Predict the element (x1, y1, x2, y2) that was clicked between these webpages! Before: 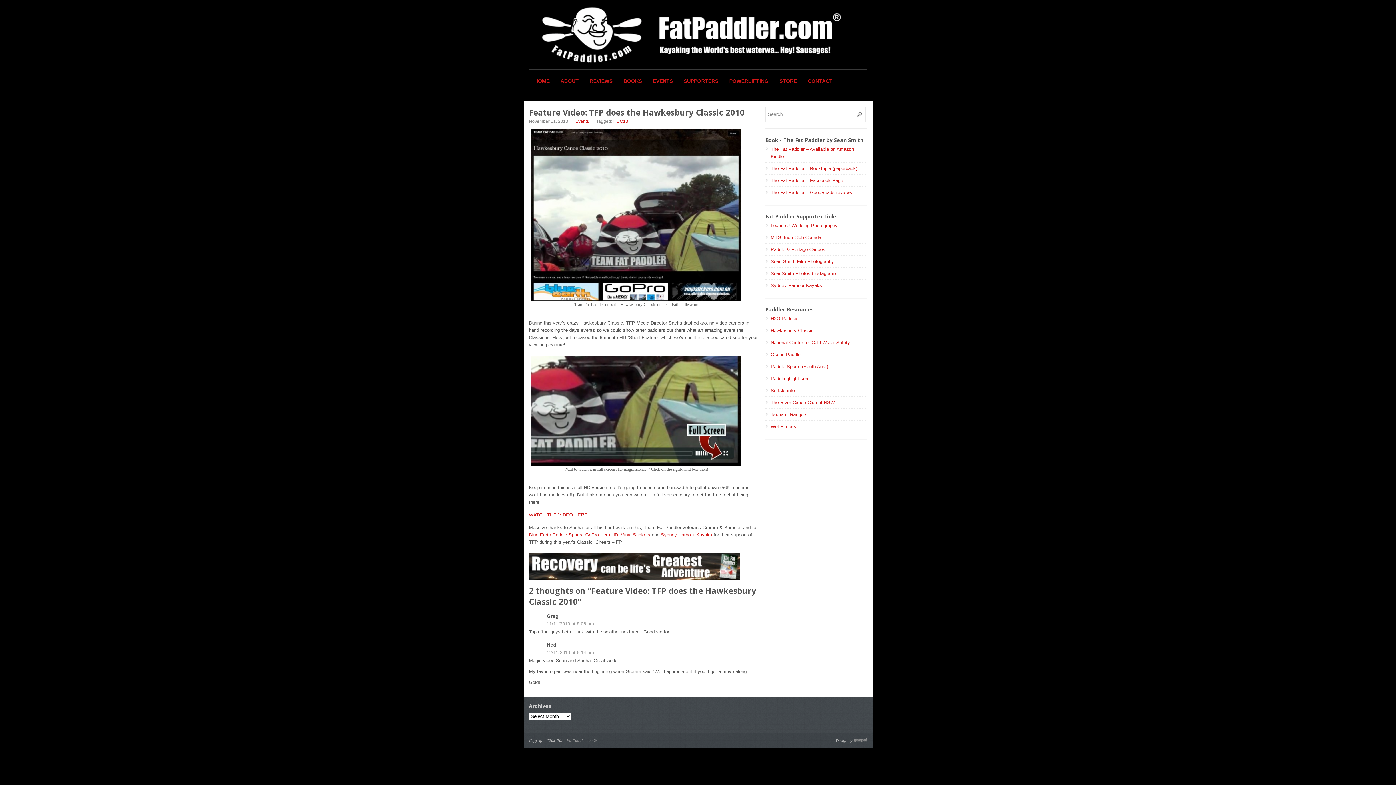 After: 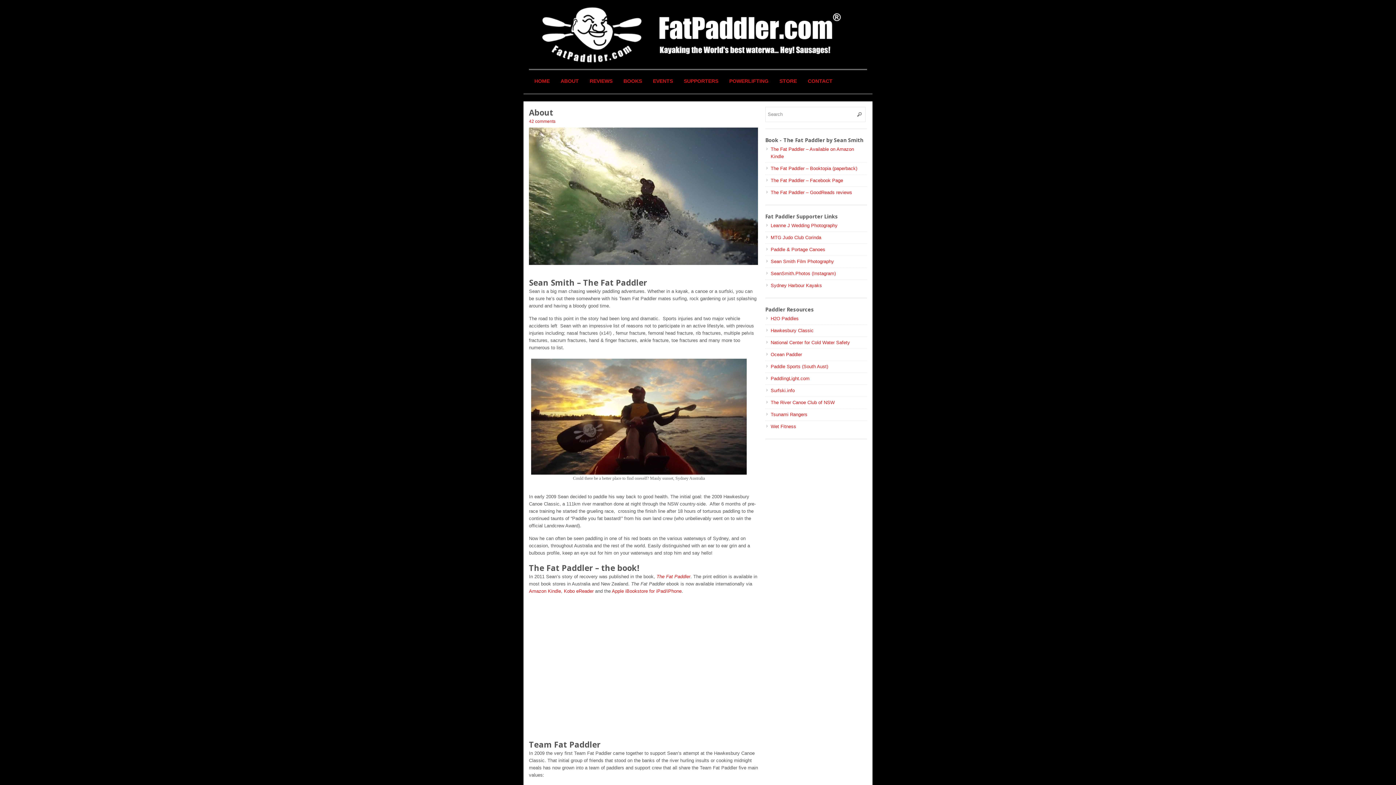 Action: bbox: (555, 73, 584, 88) label: ABOUT